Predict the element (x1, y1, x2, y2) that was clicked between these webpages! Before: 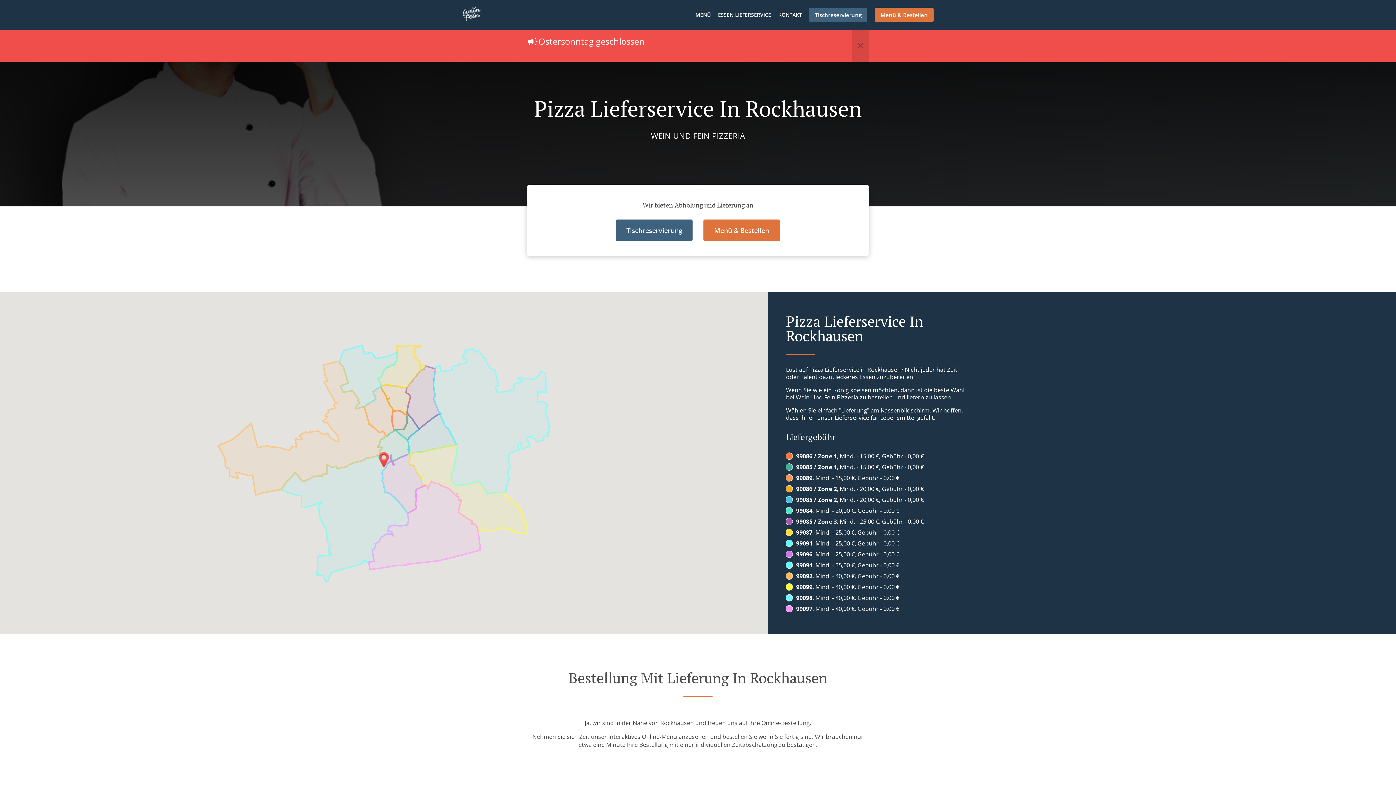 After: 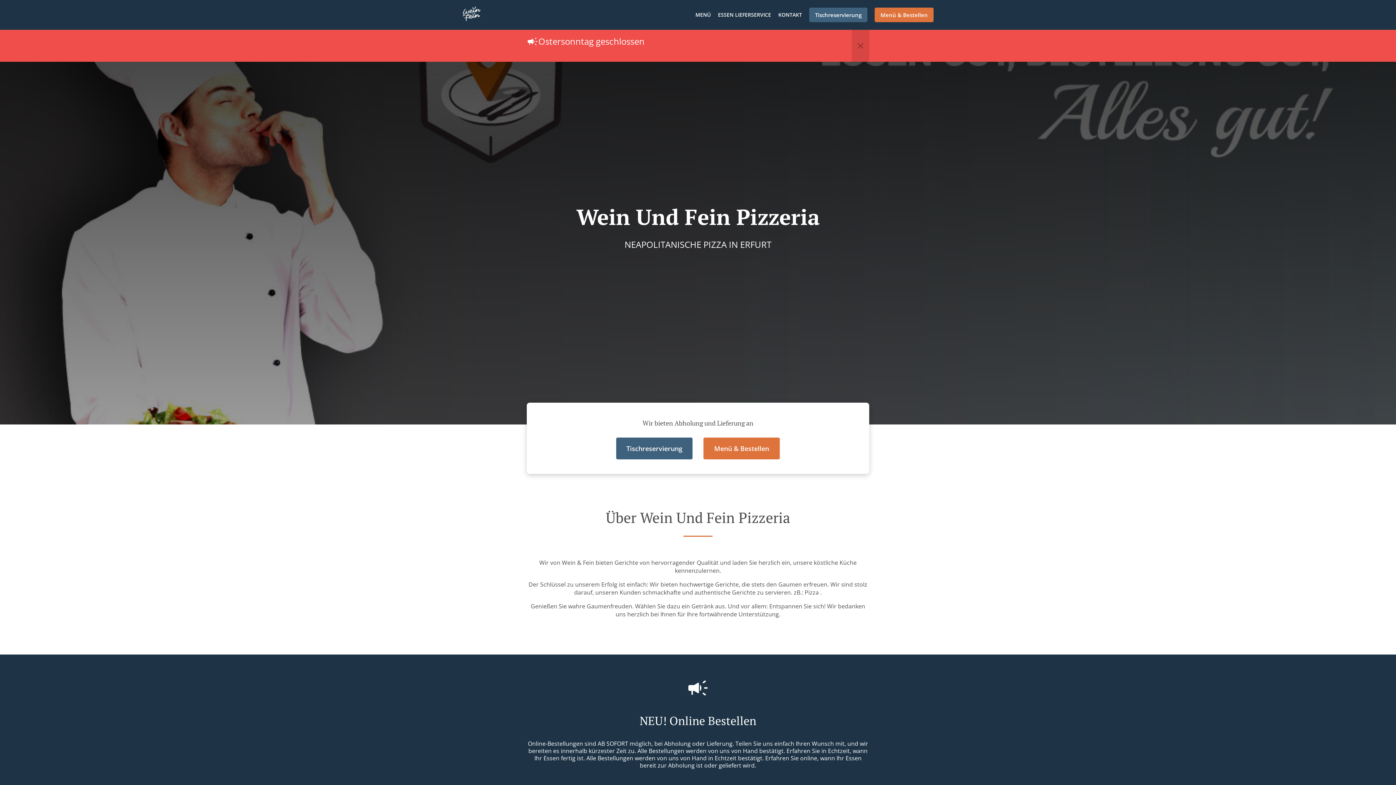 Action: bbox: (461, 6, 480, 23)